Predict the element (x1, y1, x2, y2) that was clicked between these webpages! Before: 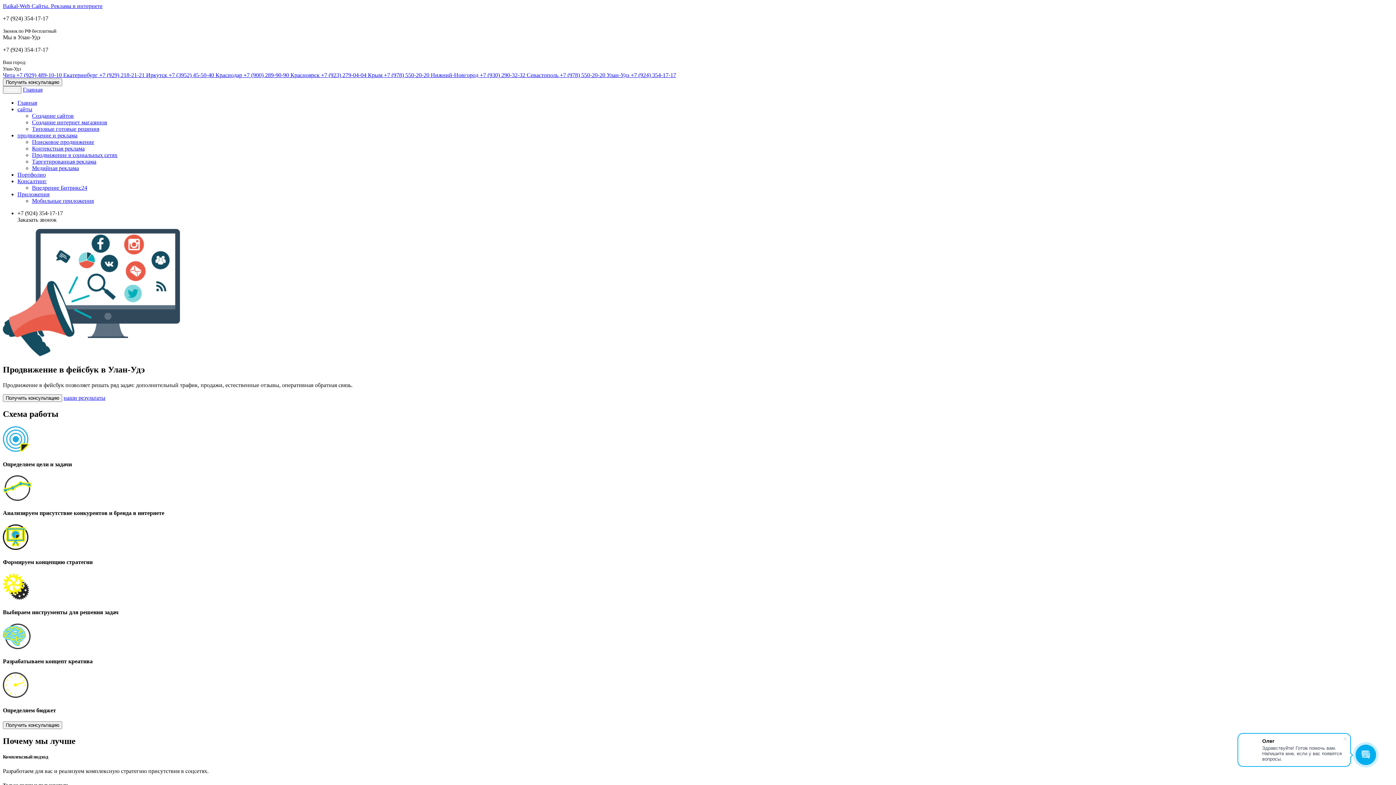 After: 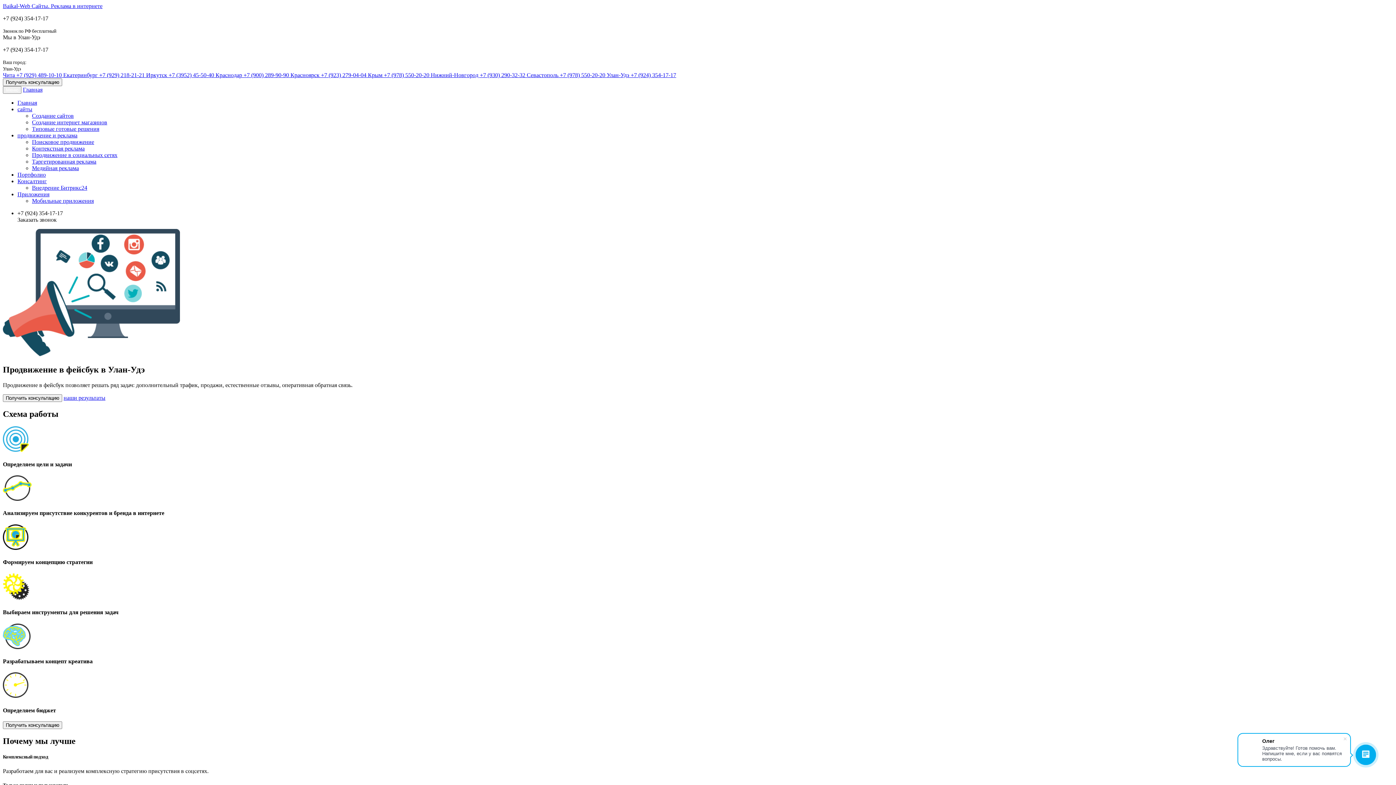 Action: bbox: (17, 178, 46, 184) label: Консалтинг